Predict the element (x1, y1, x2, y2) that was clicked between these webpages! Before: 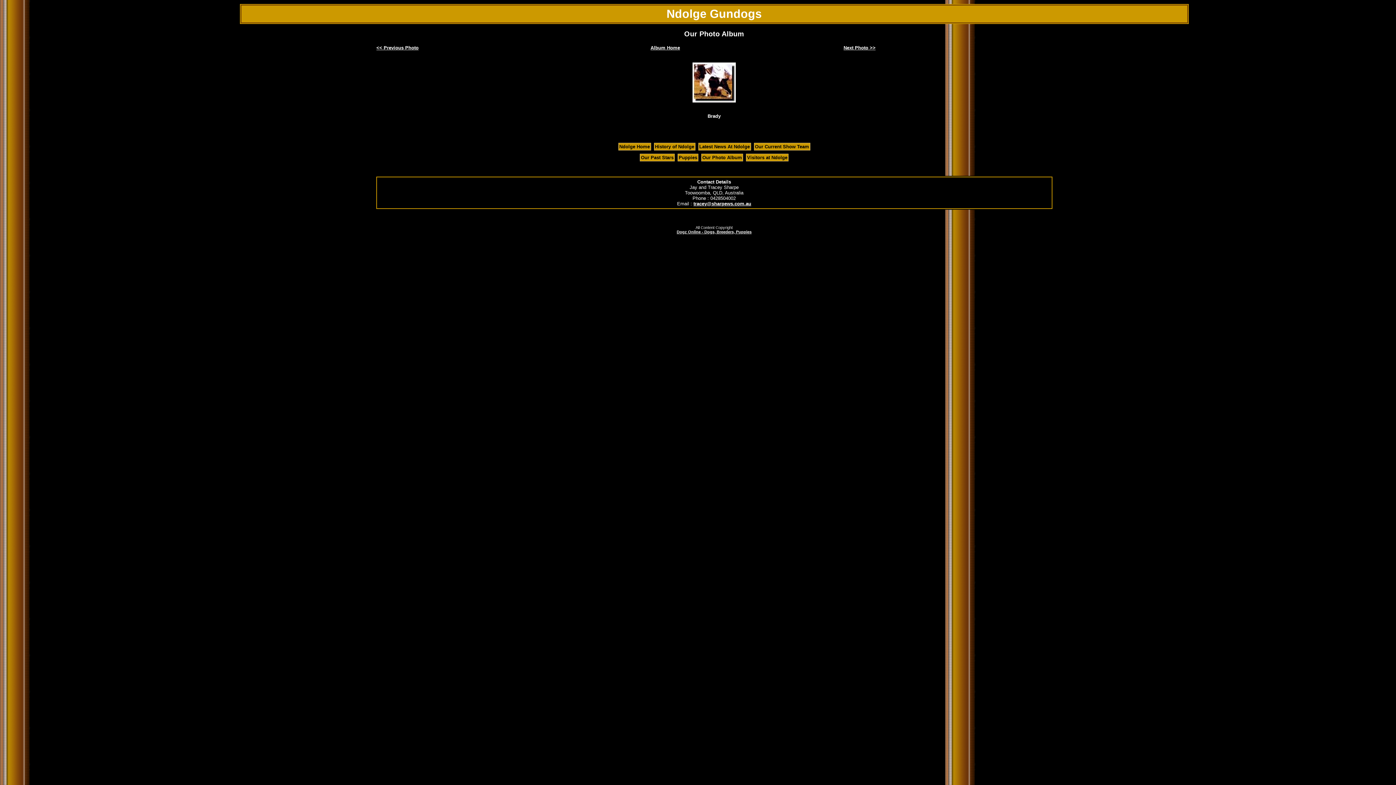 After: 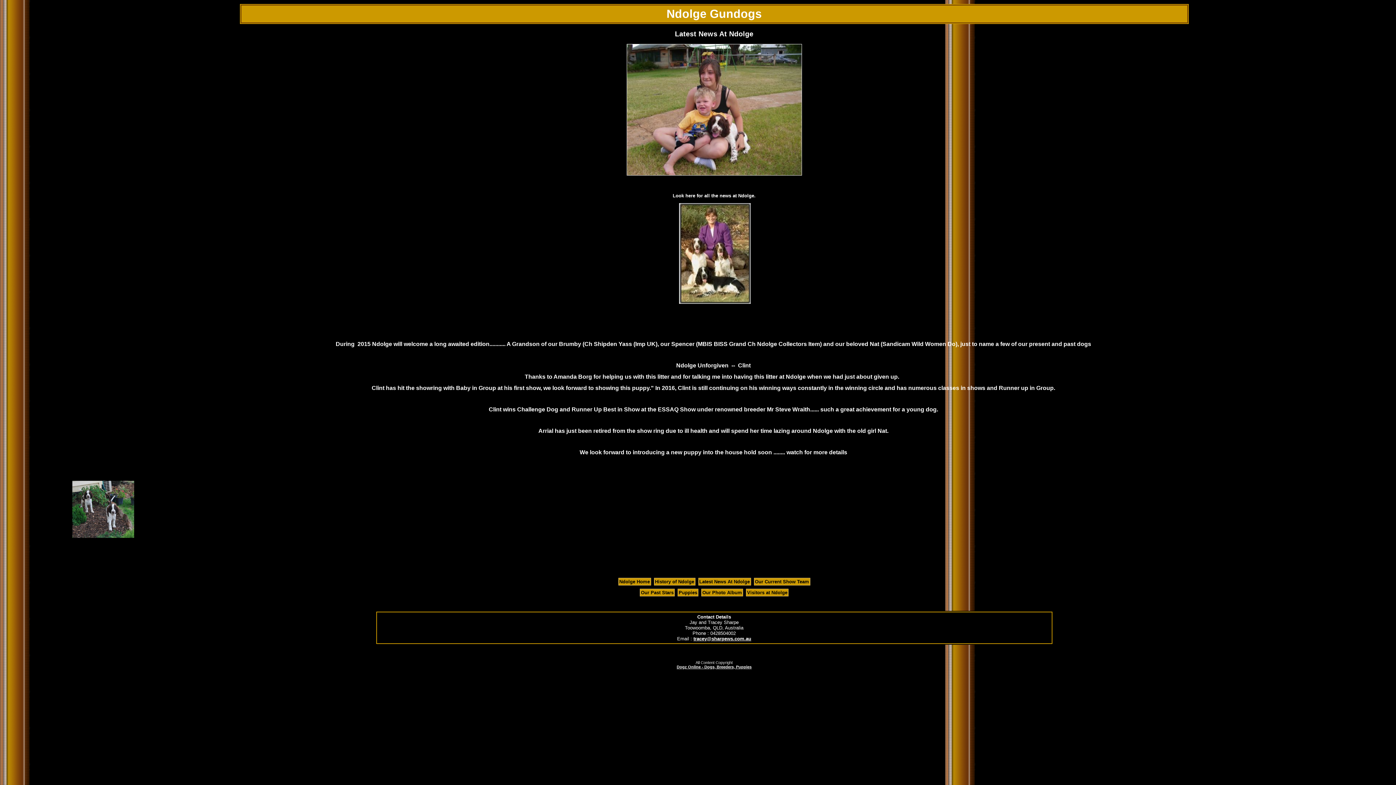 Action: bbox: (699, 144, 750, 149) label: Latest News At Ndolge